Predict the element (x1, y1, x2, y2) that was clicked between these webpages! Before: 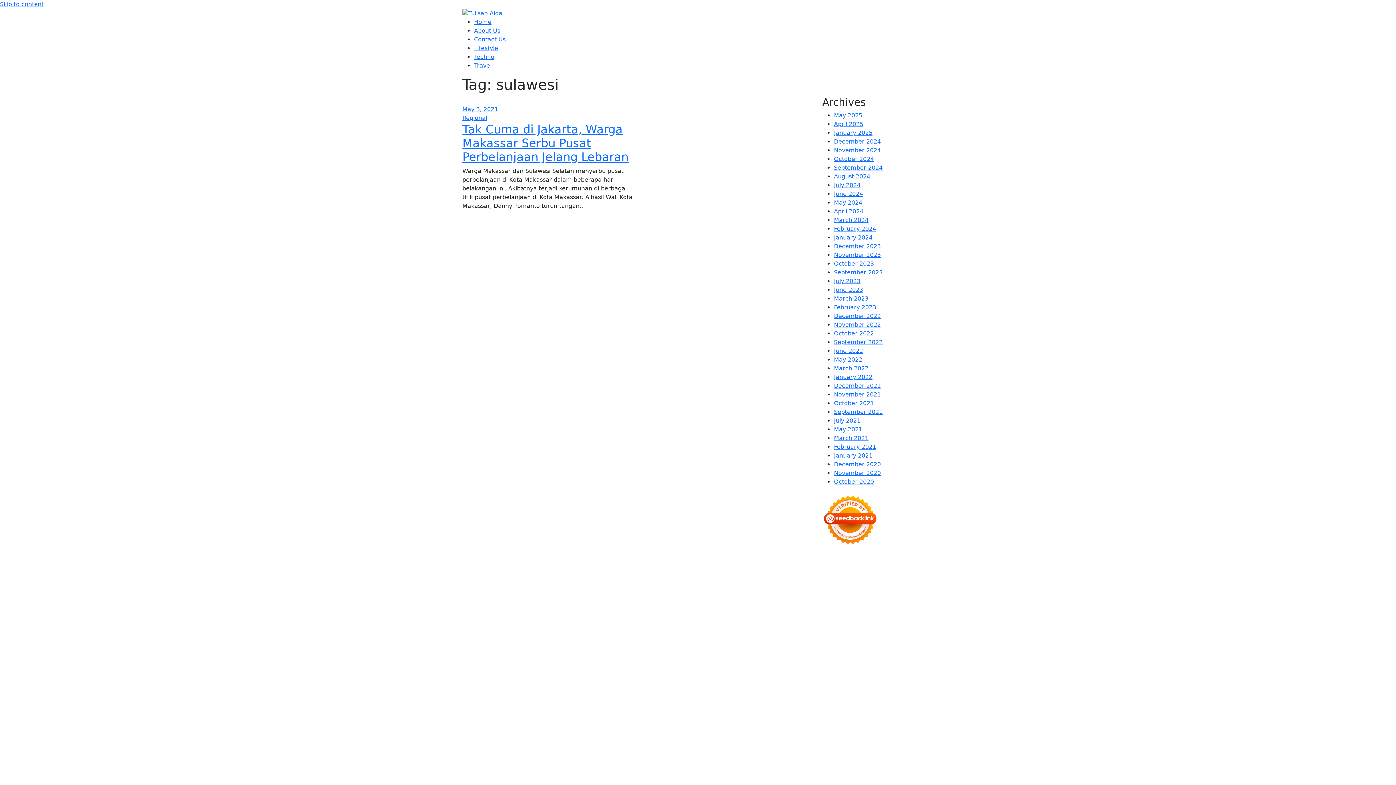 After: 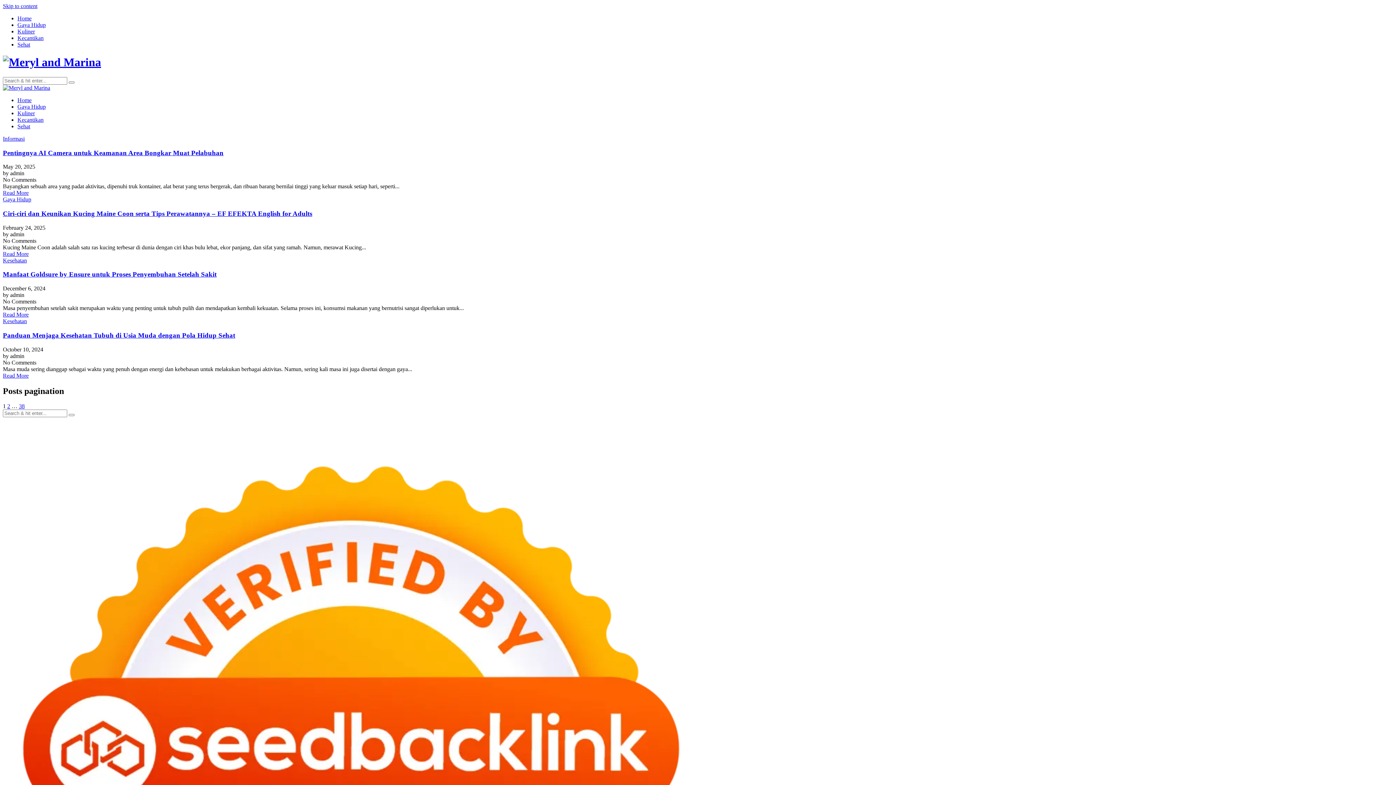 Action: label: Mery & Marina bbox: (884, 749, 926, 756)